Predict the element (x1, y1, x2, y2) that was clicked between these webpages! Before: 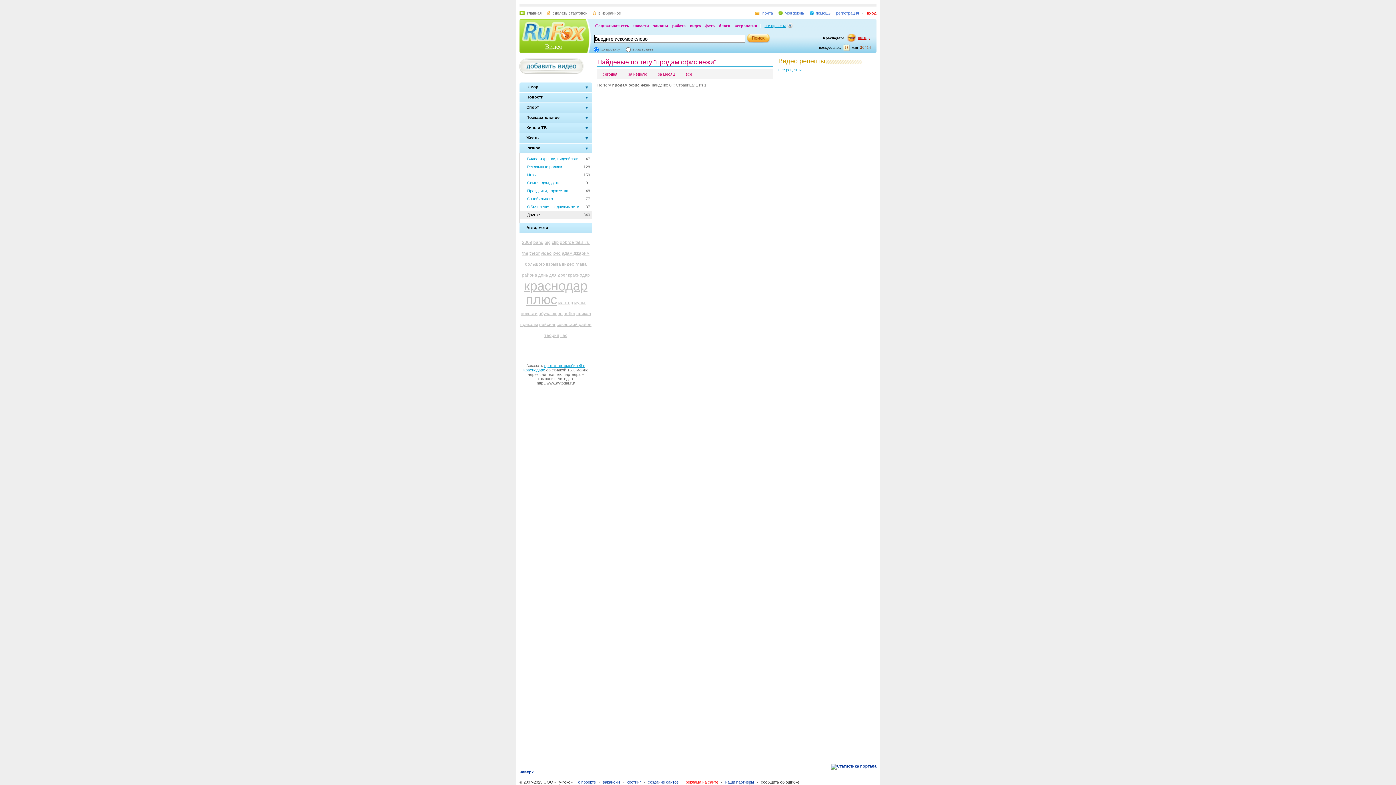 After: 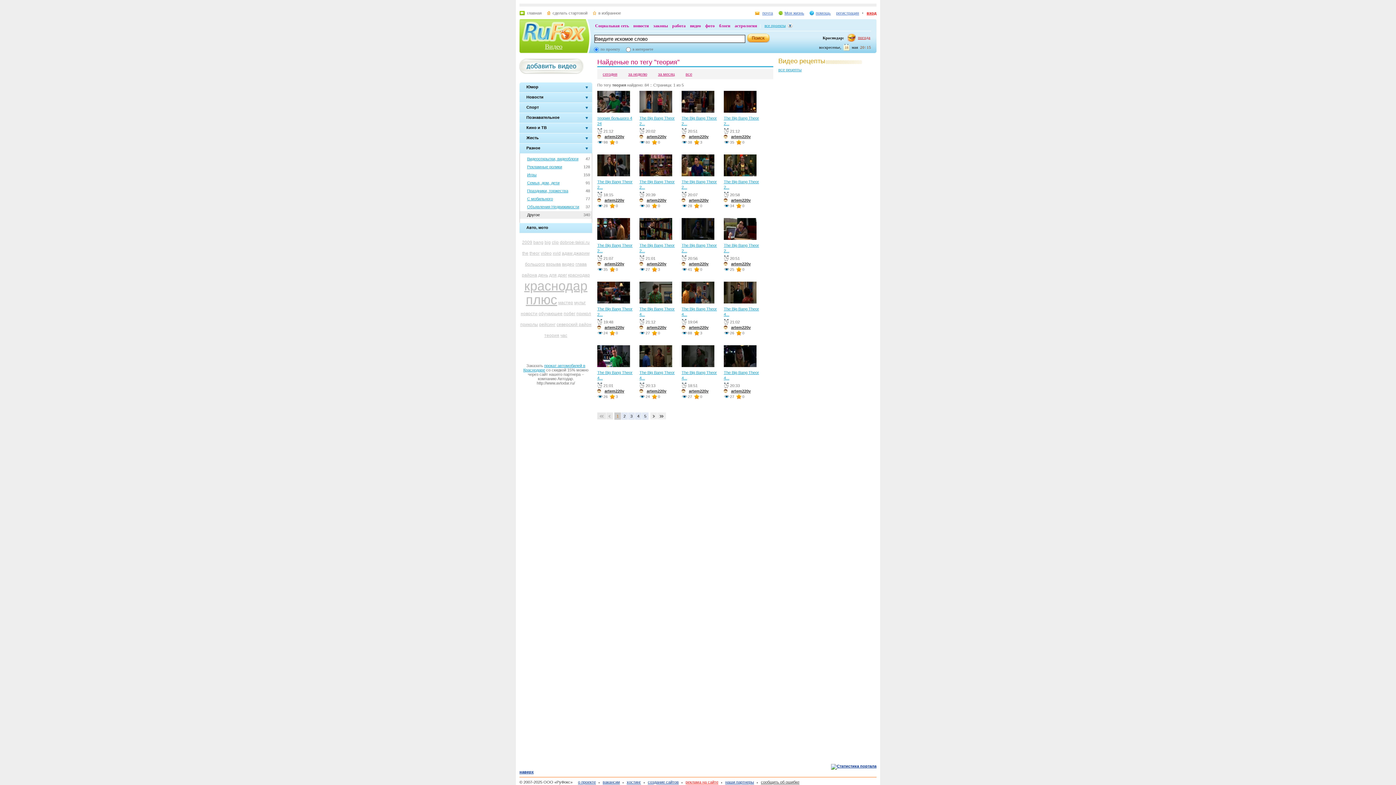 Action: bbox: (544, 333, 559, 338) label: теория